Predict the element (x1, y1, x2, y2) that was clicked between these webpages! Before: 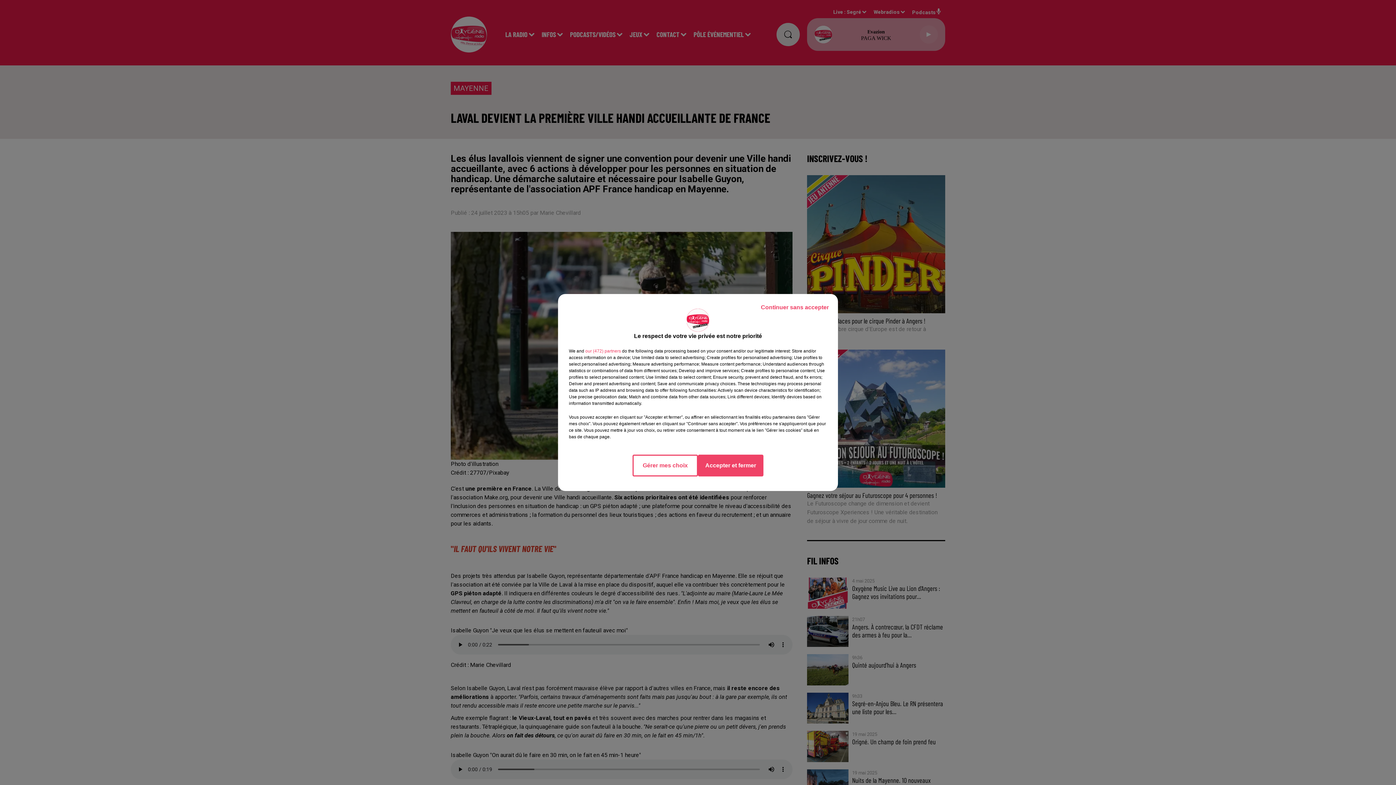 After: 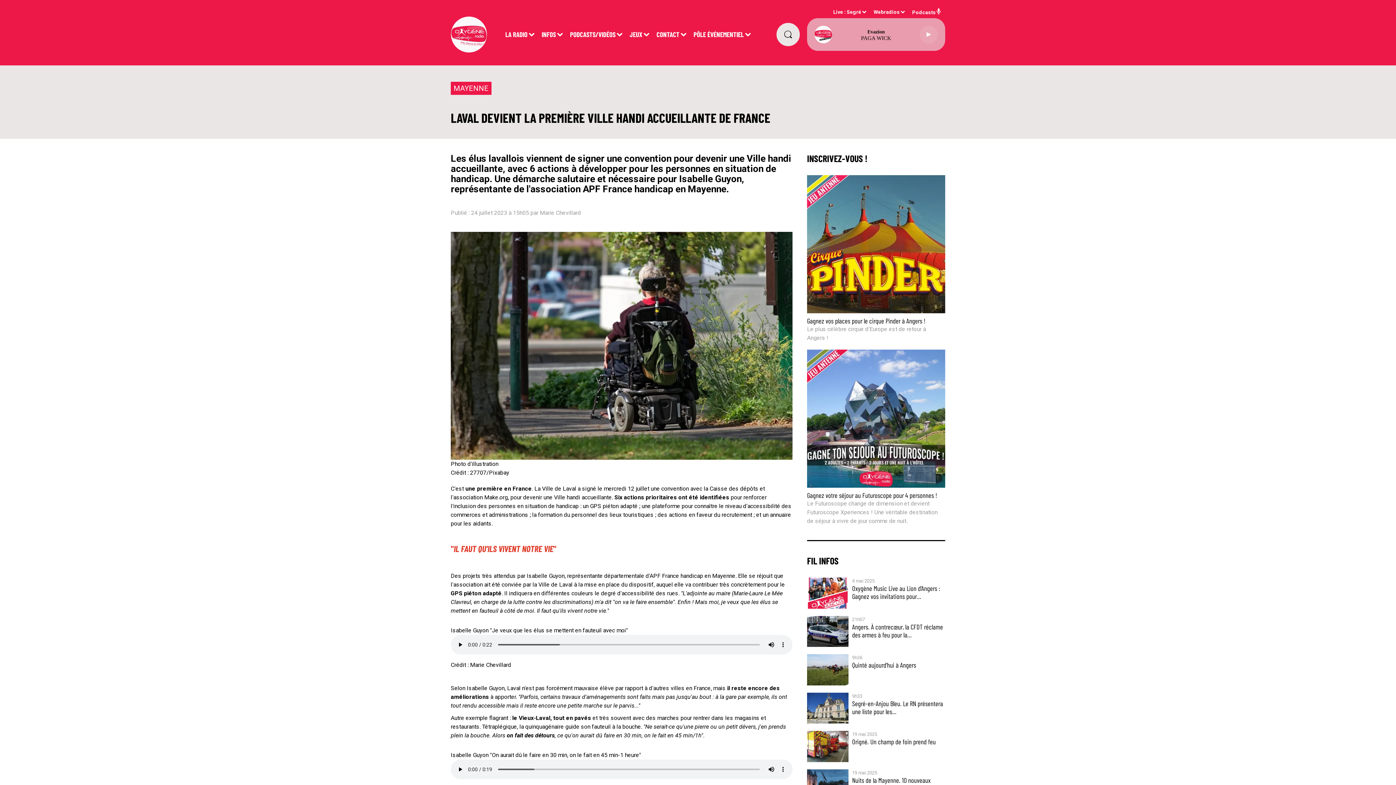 Action: label: Accepter et fermer bbox: (698, 454, 763, 476)